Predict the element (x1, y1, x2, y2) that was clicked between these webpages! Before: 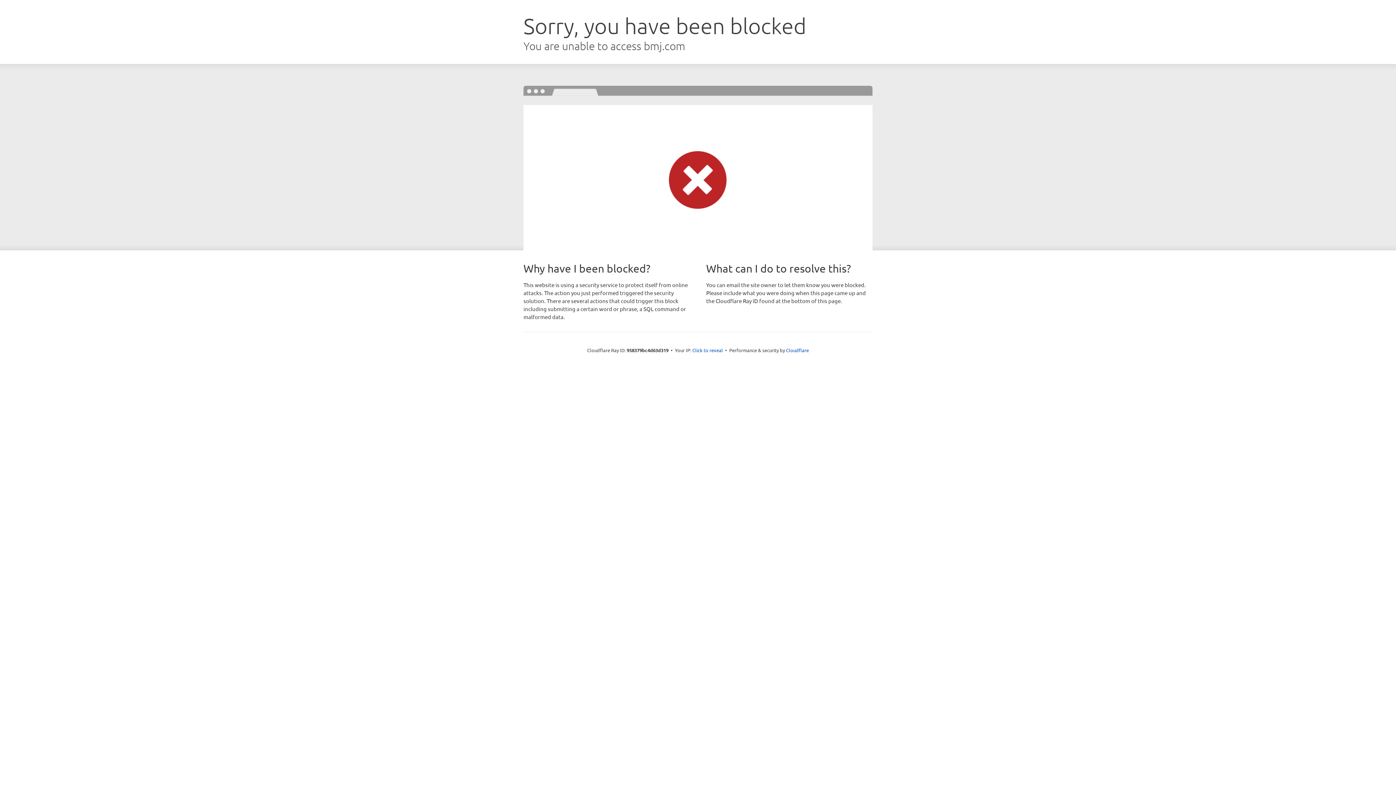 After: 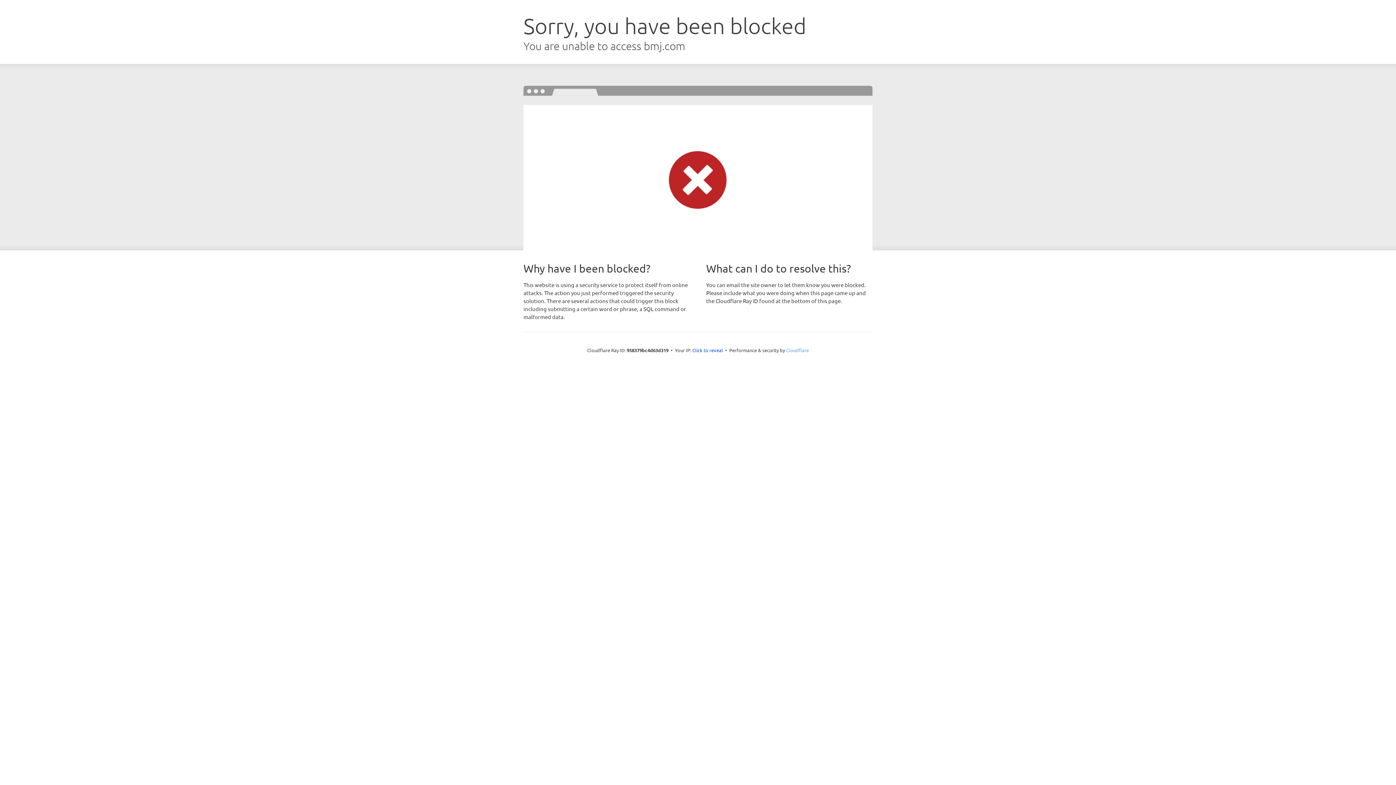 Action: label: Cloudflare bbox: (786, 347, 809, 353)